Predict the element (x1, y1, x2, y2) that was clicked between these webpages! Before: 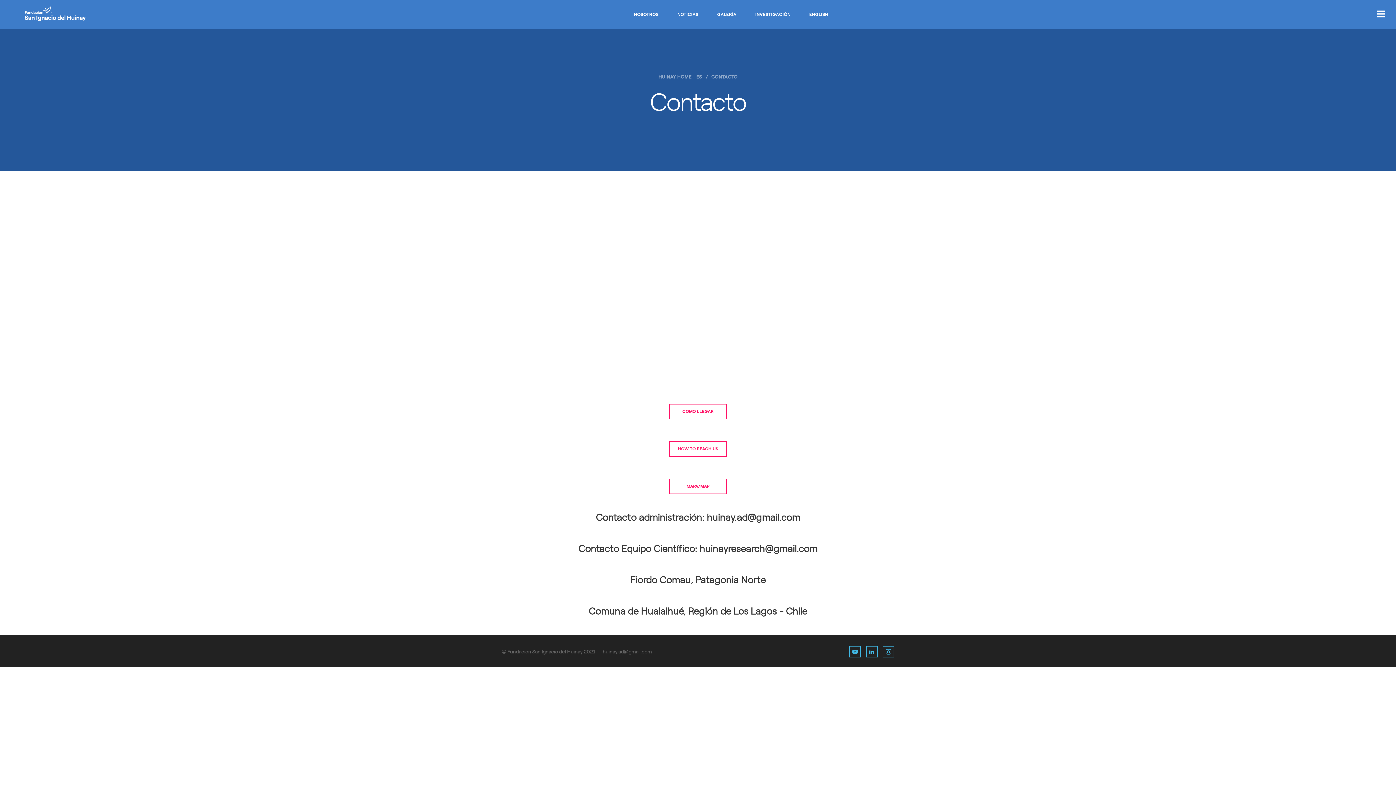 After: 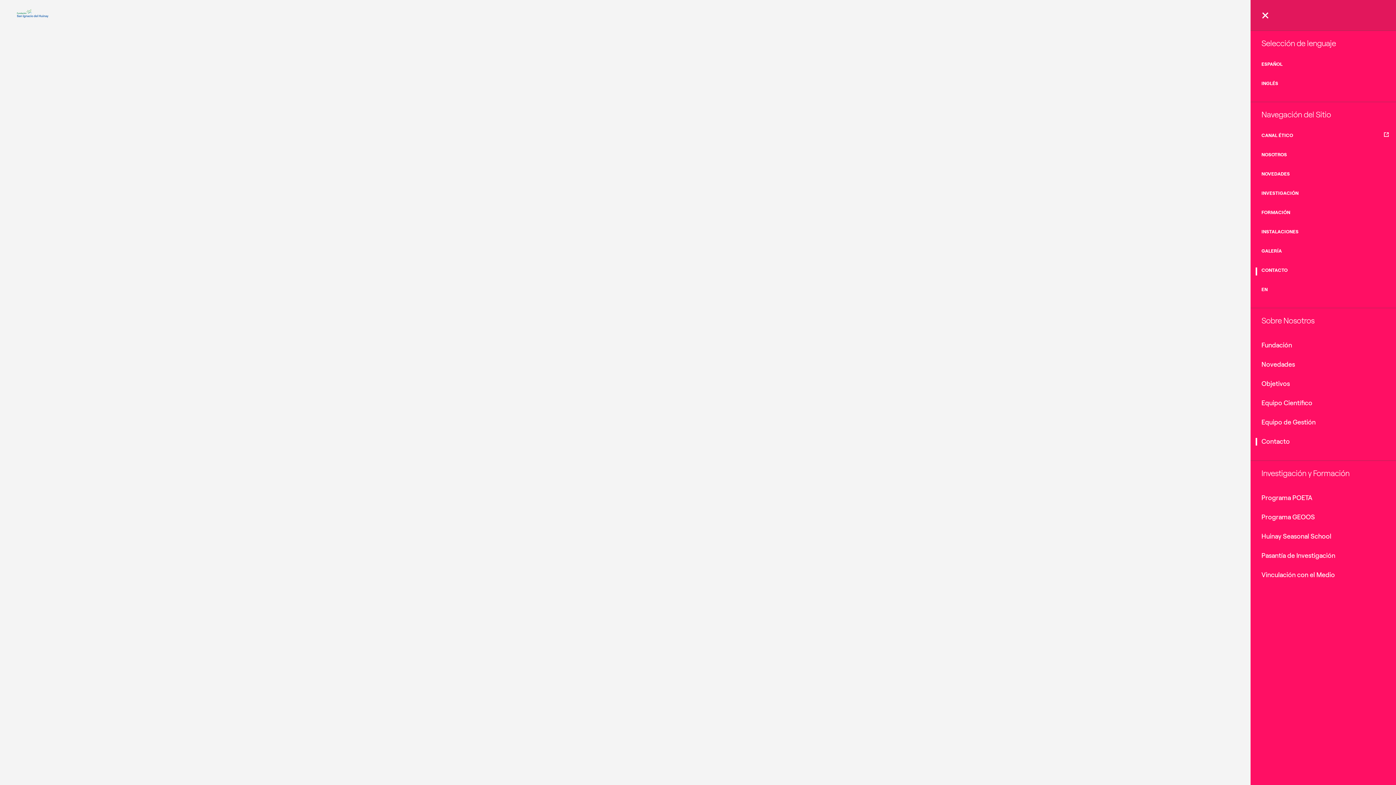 Action: bbox: (1377, 9, 1385, 19)